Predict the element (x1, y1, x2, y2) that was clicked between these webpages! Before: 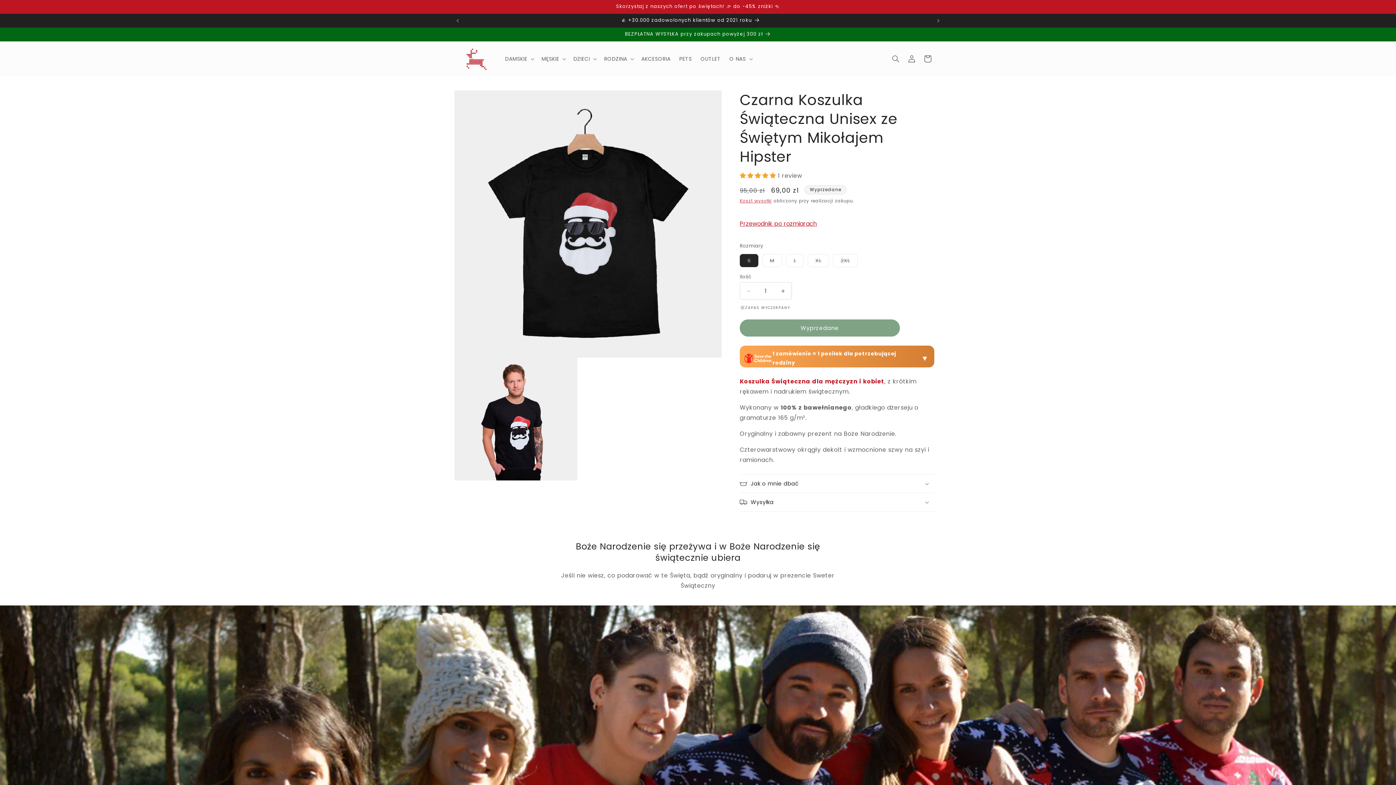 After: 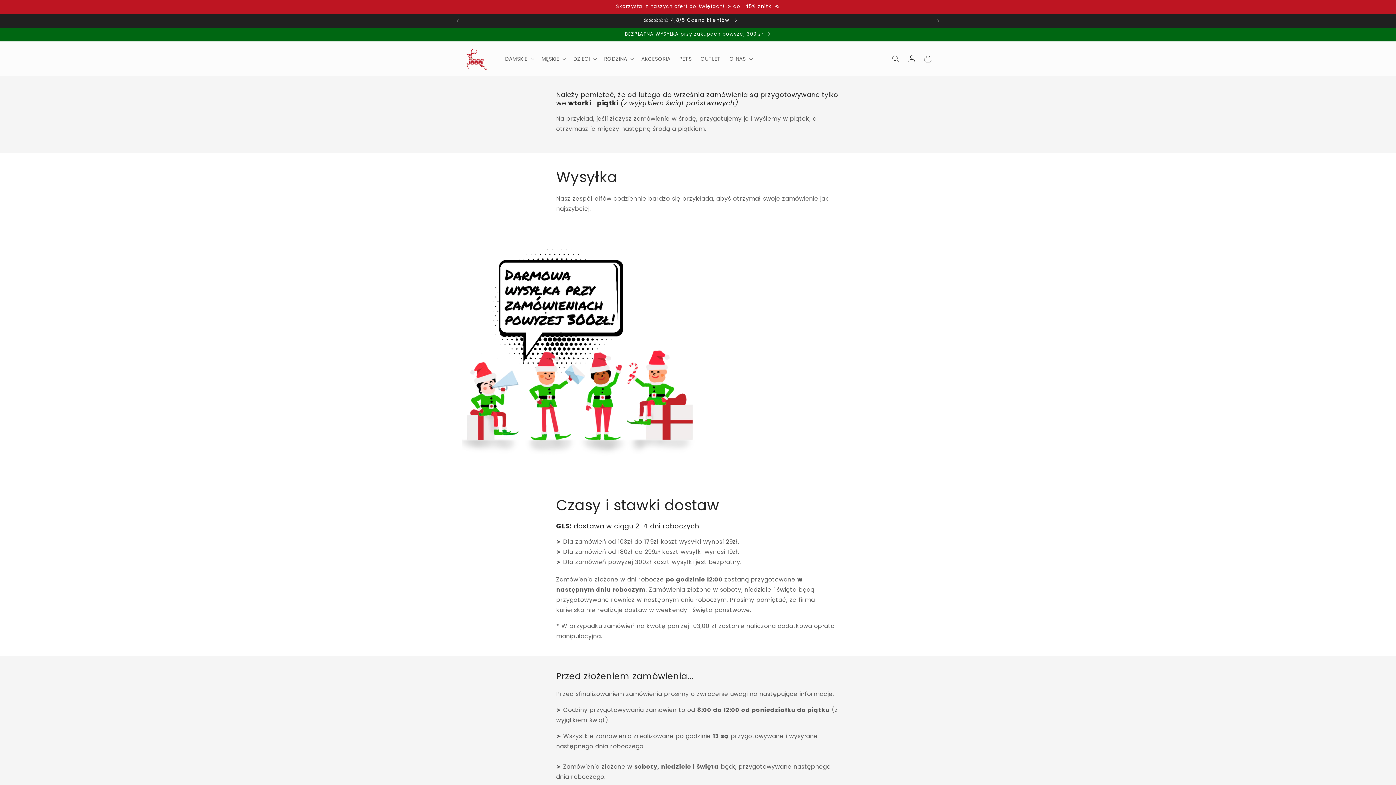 Action: bbox: (455, 27, 941, 41) label: BEZPŁATNA WYSYŁKA przy zakupach powyżej 300 zł